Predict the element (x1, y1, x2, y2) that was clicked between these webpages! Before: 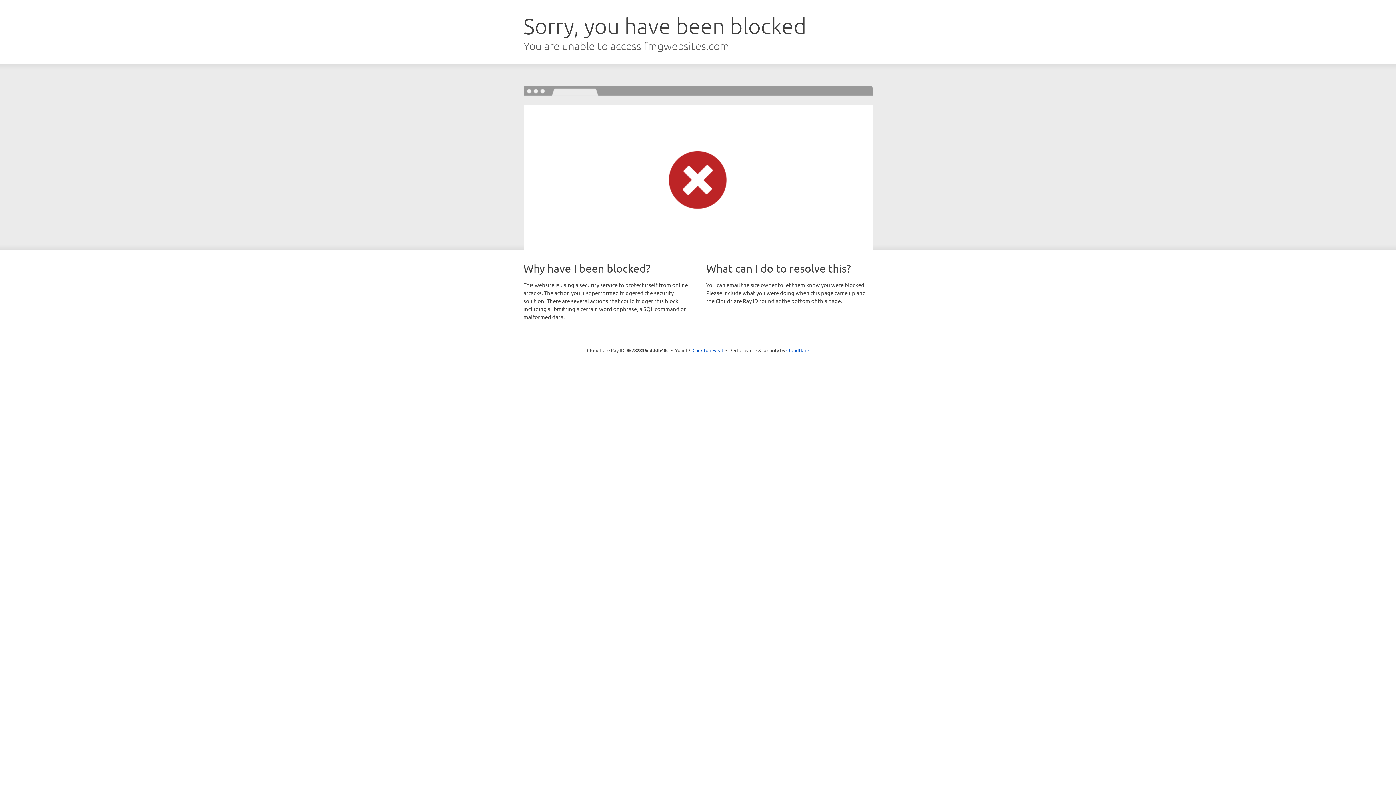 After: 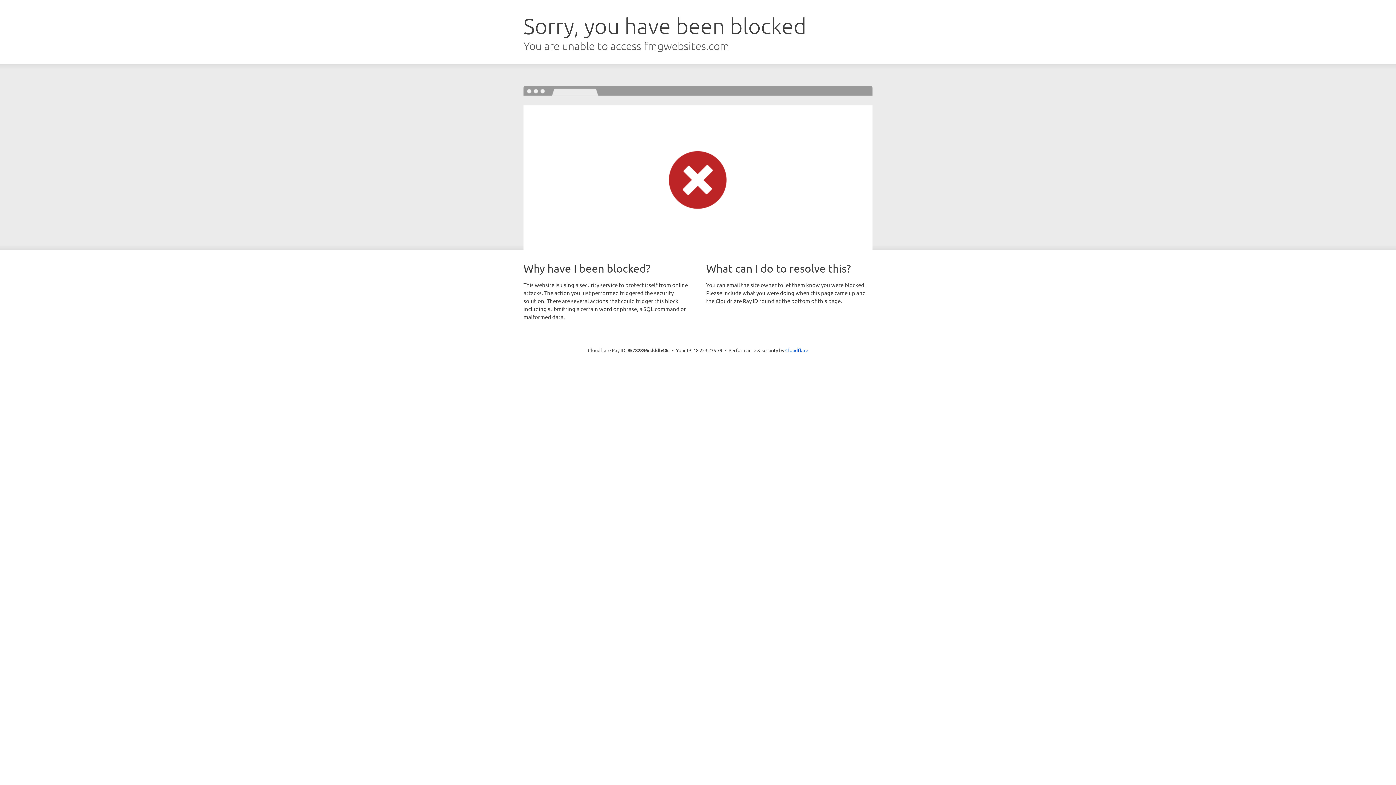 Action: bbox: (692, 346, 723, 353) label: Click to reveal